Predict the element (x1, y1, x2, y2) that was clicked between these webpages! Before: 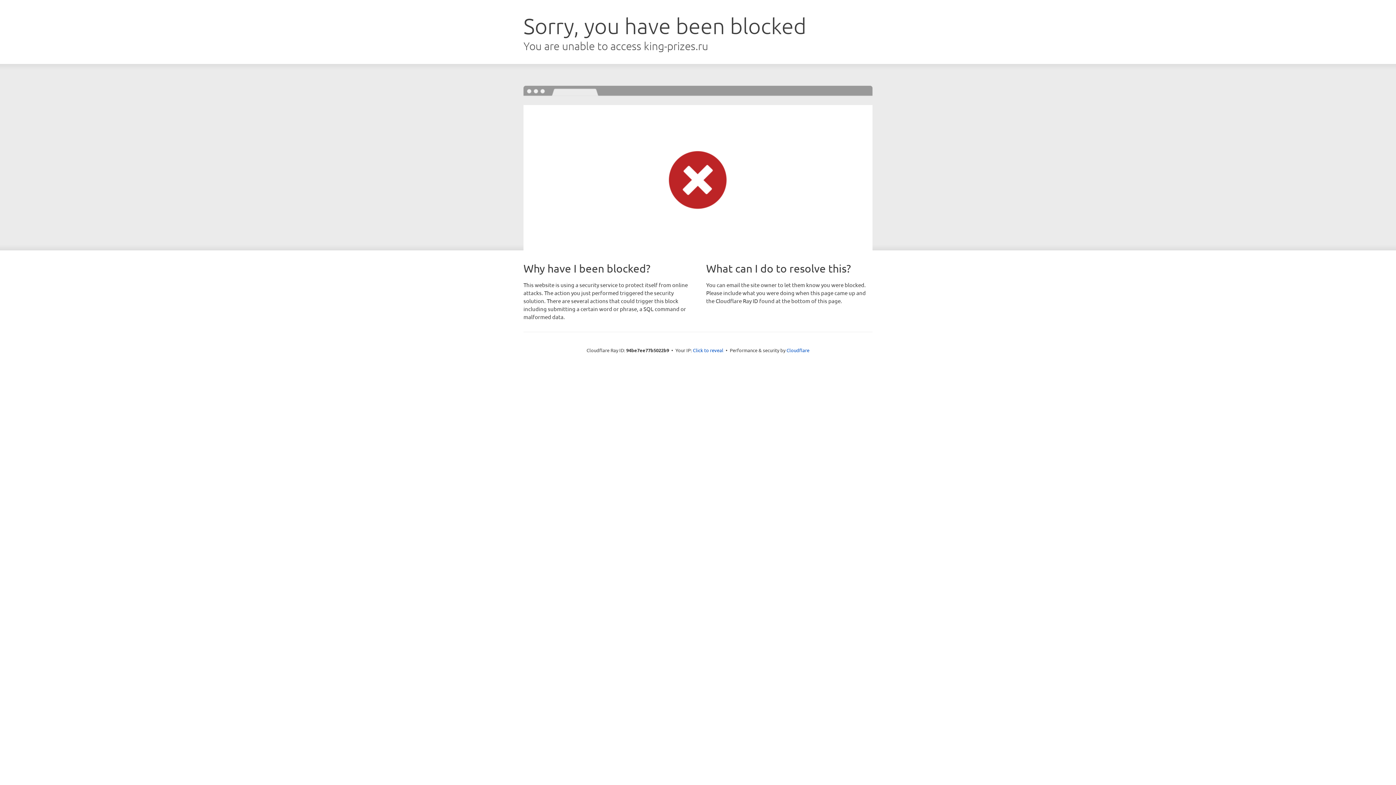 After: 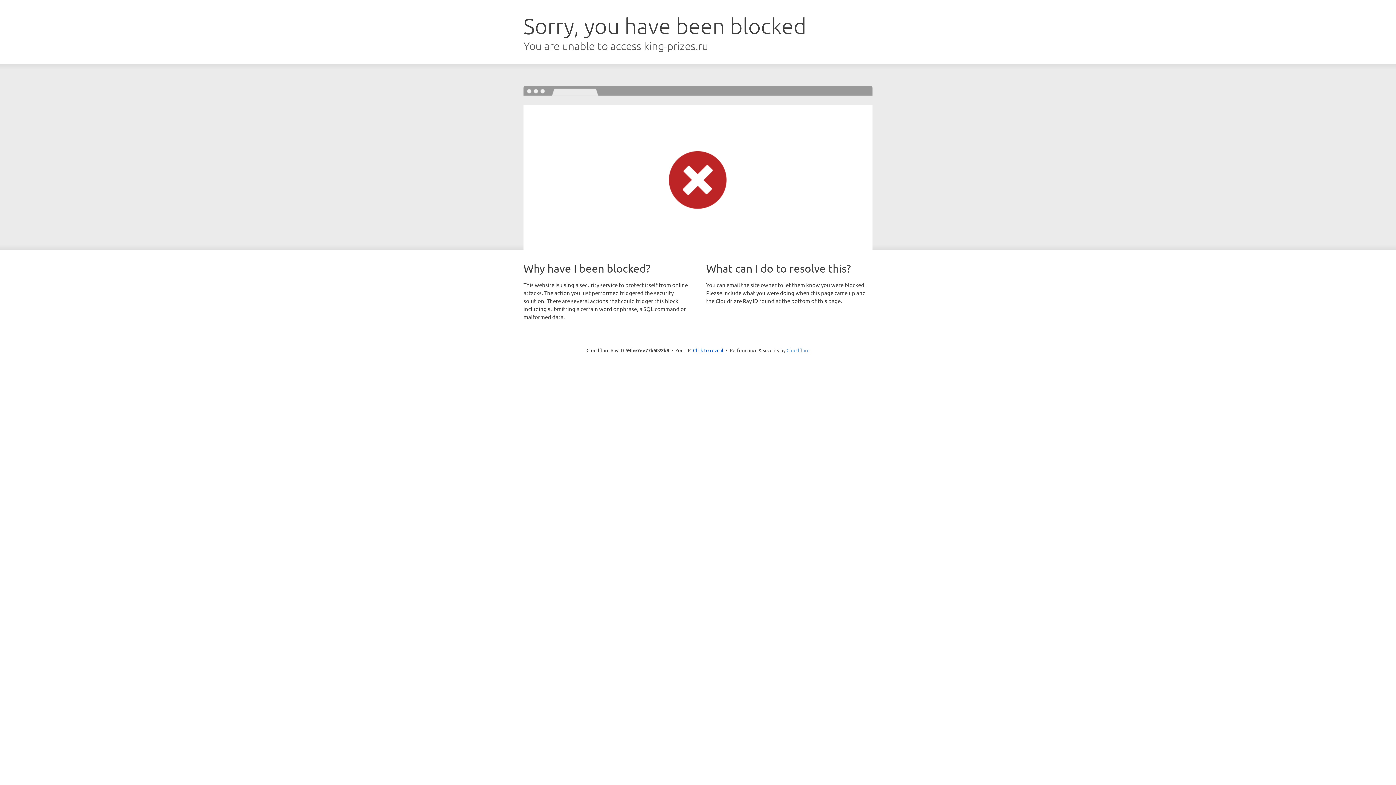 Action: label: Cloudflare bbox: (786, 347, 809, 353)